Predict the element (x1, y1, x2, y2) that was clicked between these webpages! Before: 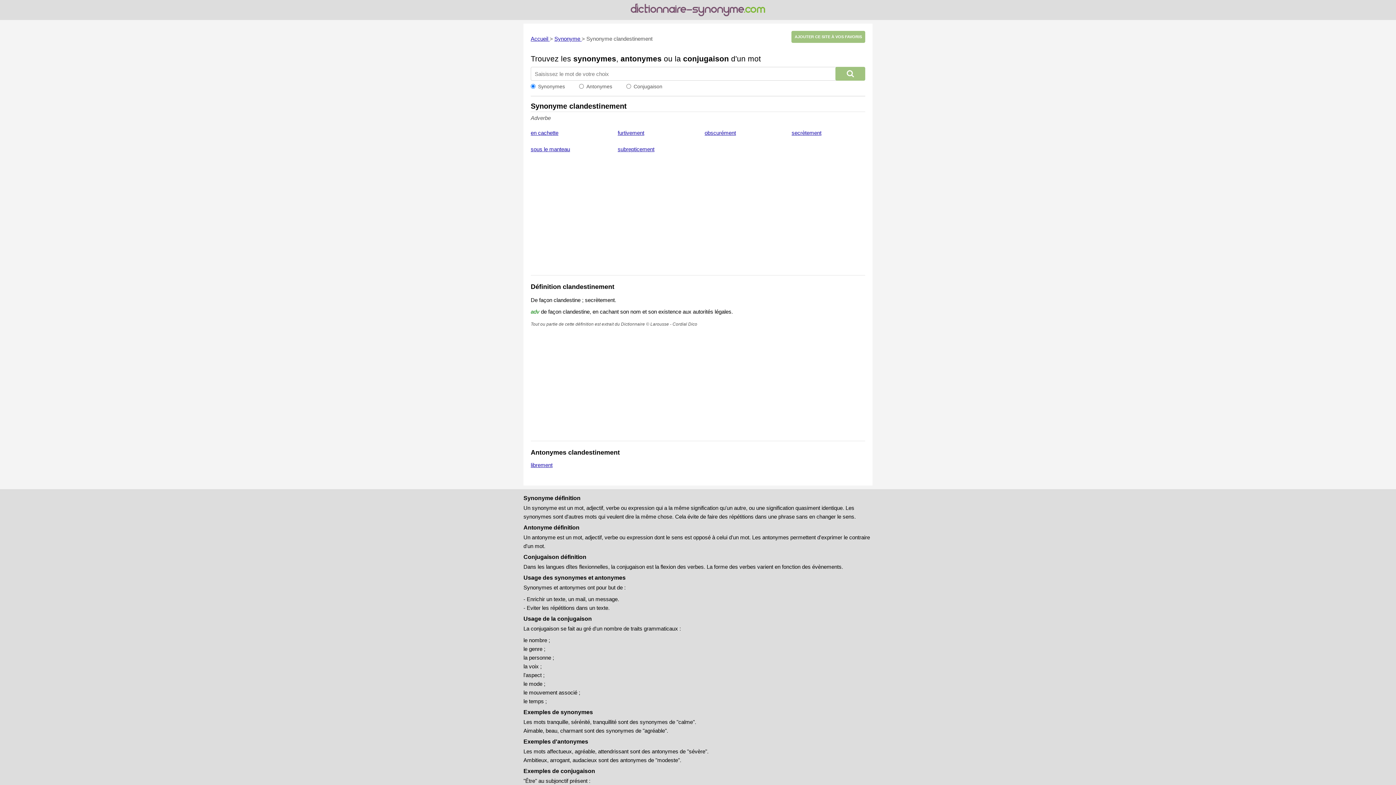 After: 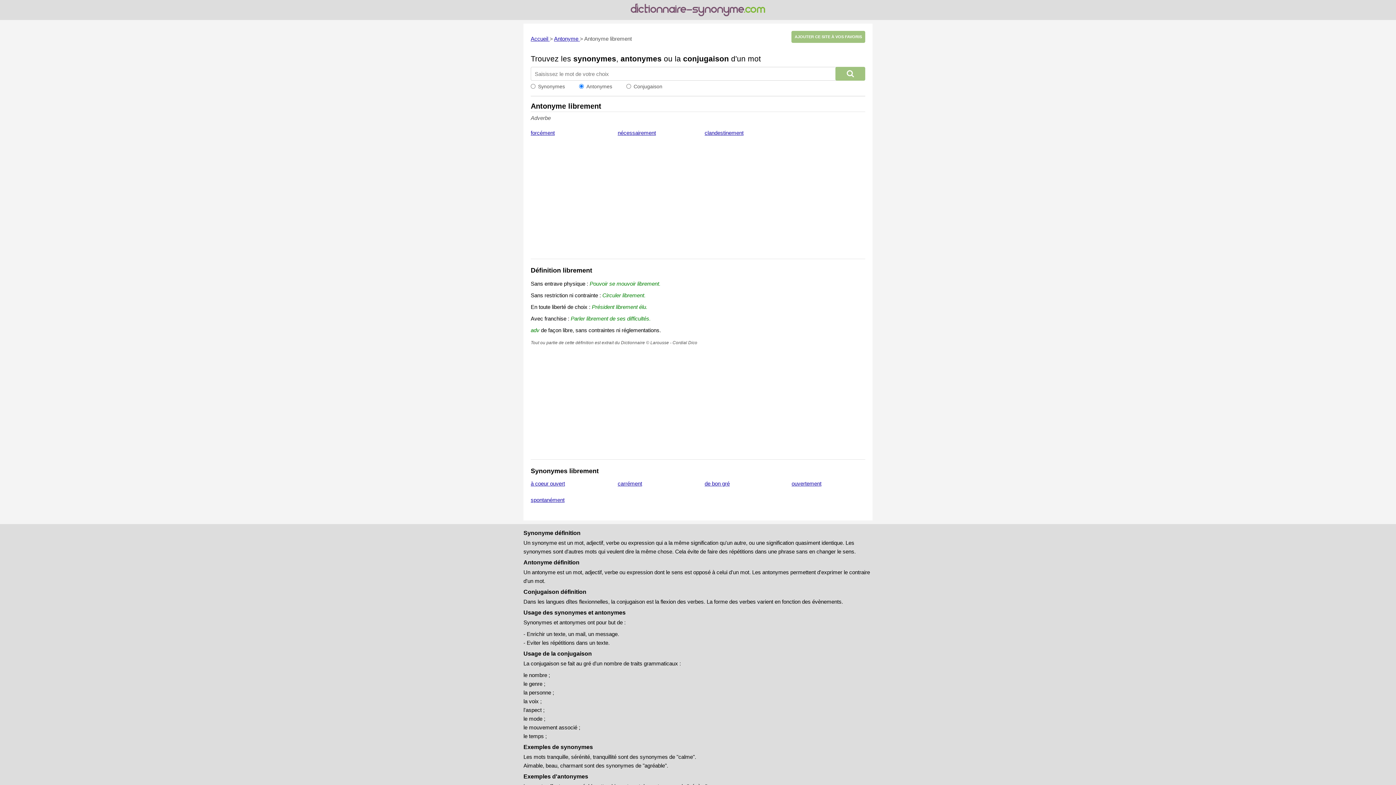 Action: label: librement bbox: (530, 462, 552, 468)